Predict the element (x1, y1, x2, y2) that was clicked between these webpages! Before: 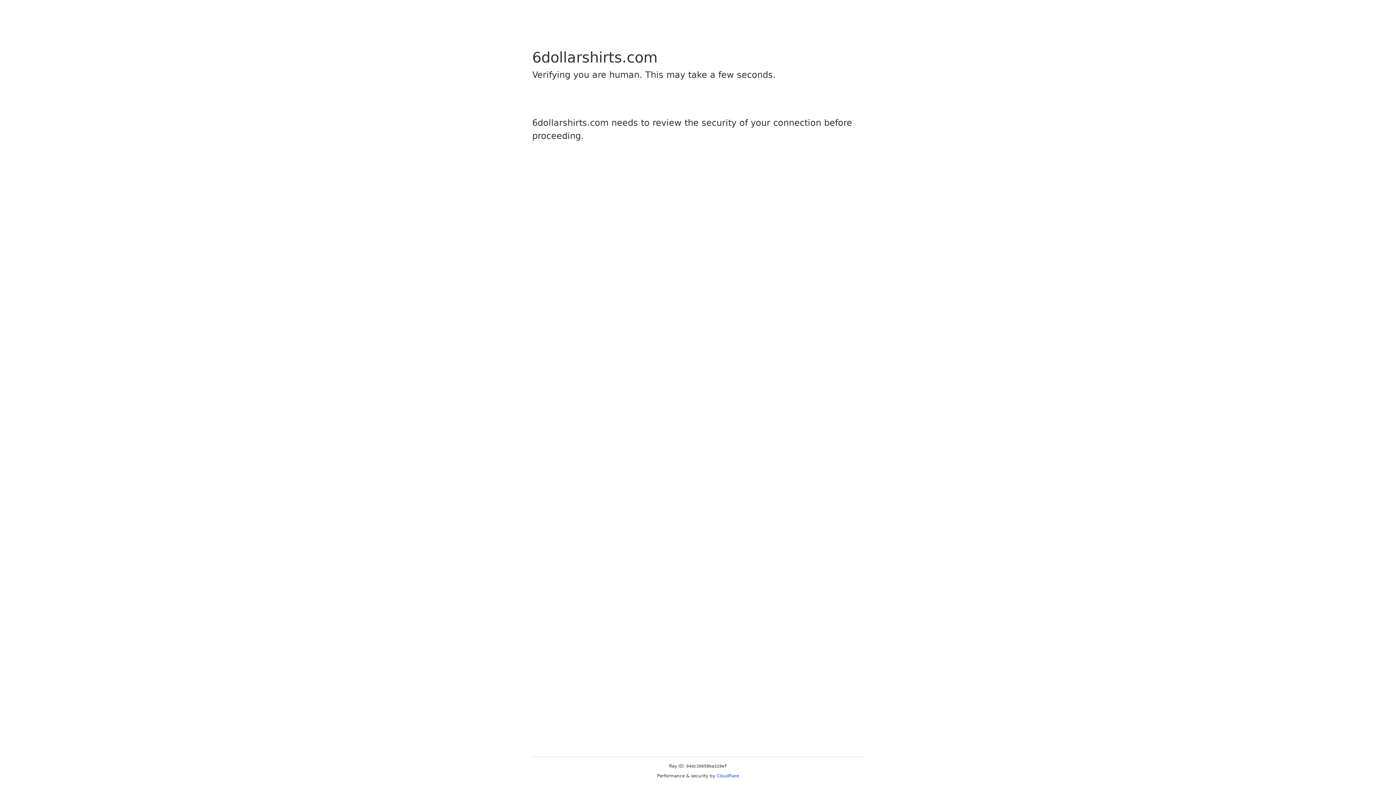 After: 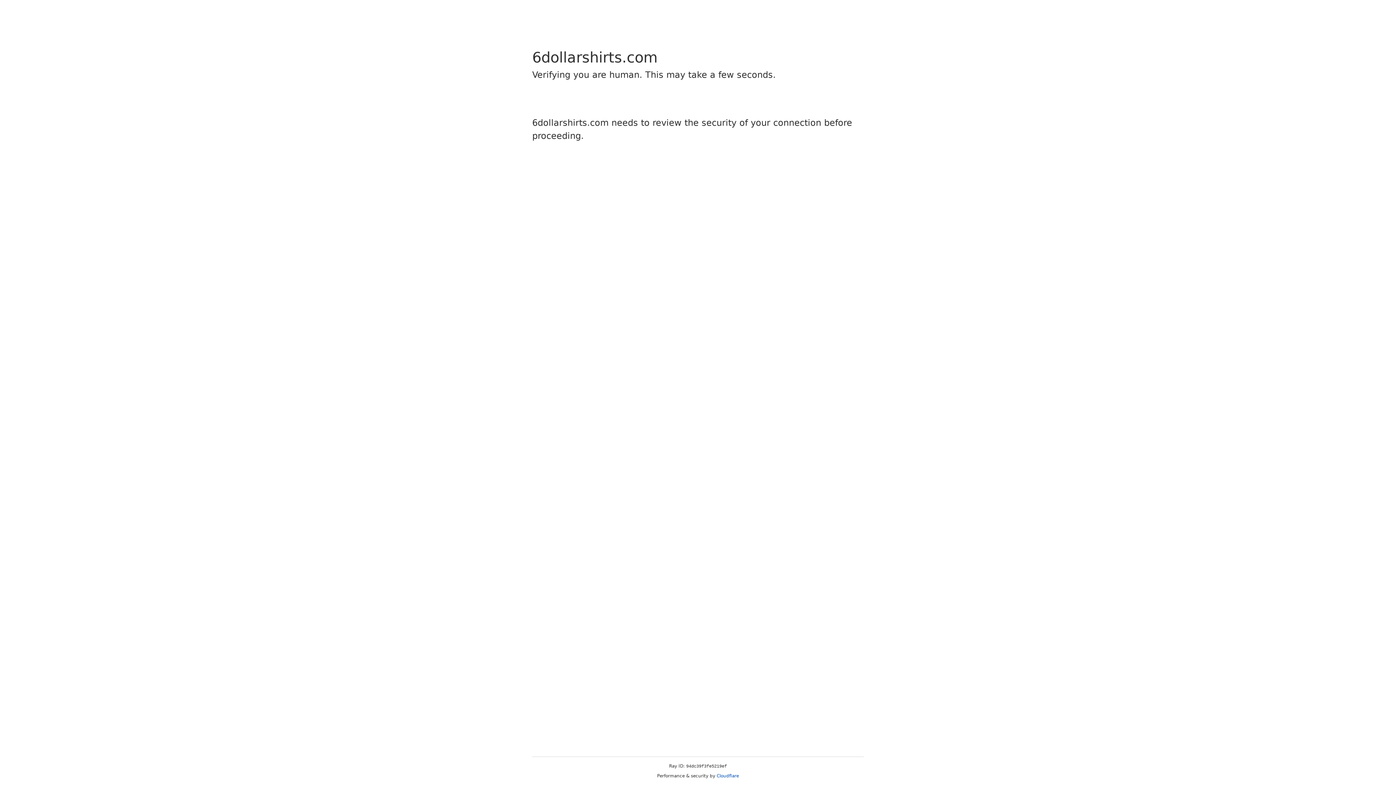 Action: bbox: (716, 773, 739, 778) label: Cloudflare